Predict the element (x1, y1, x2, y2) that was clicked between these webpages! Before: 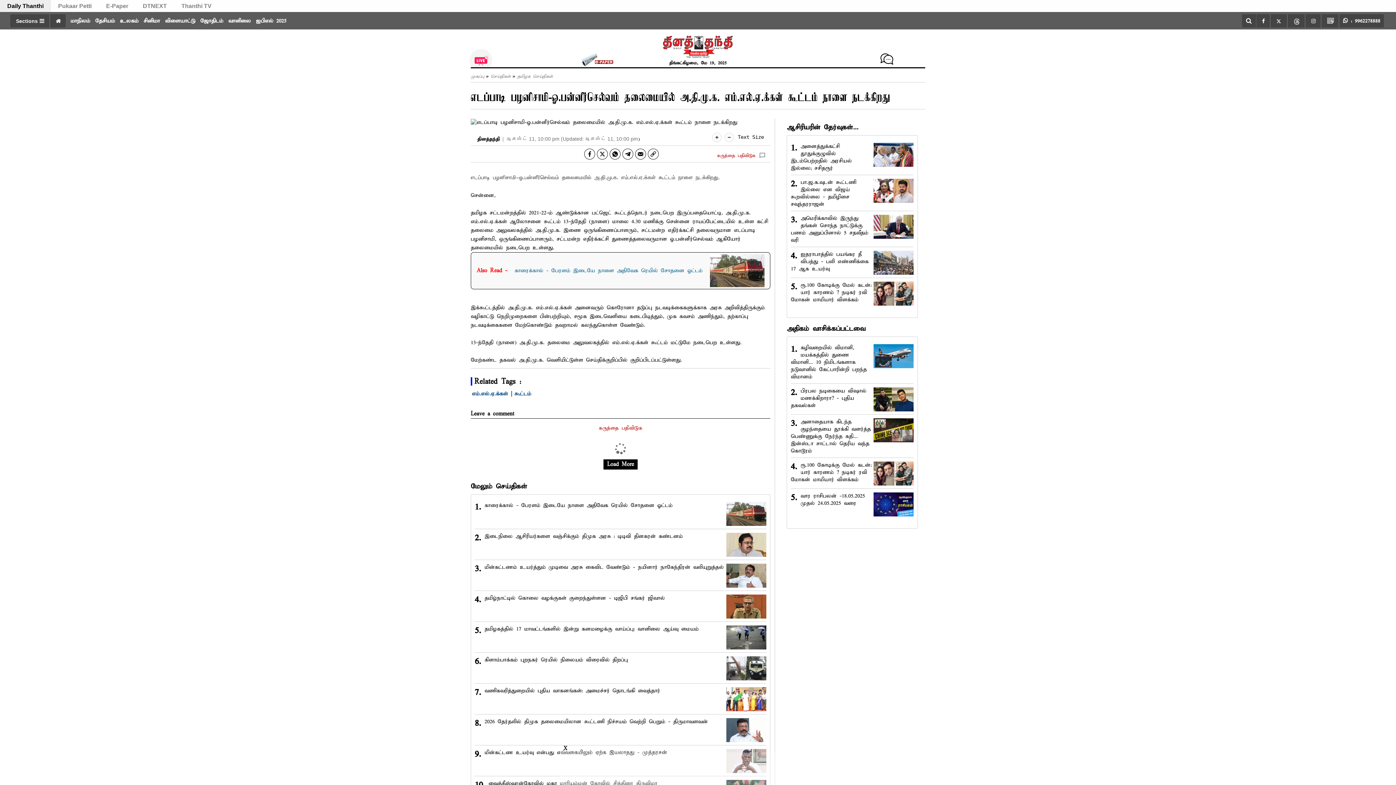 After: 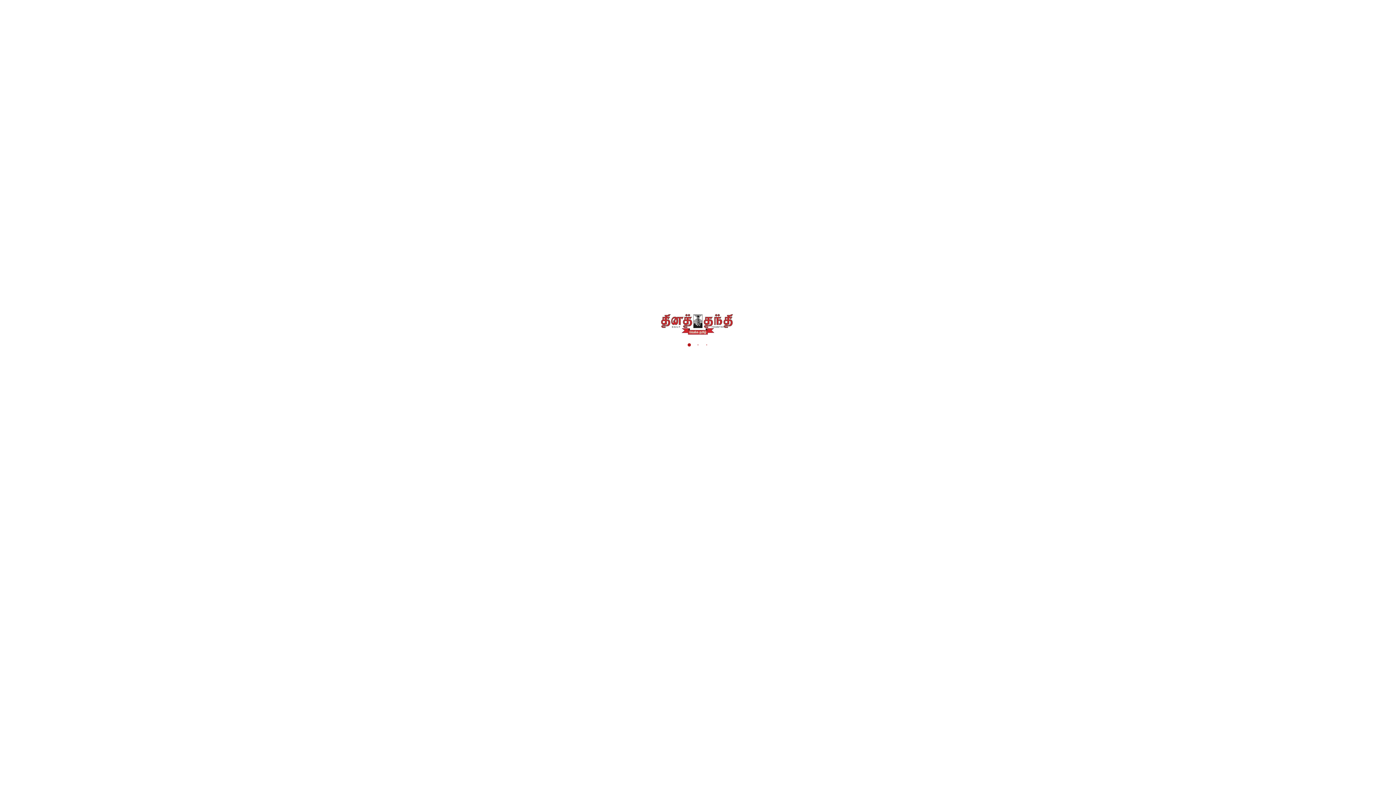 Action: bbox: (253, 15, 289, 26) label: ஐபிஎல் 2025